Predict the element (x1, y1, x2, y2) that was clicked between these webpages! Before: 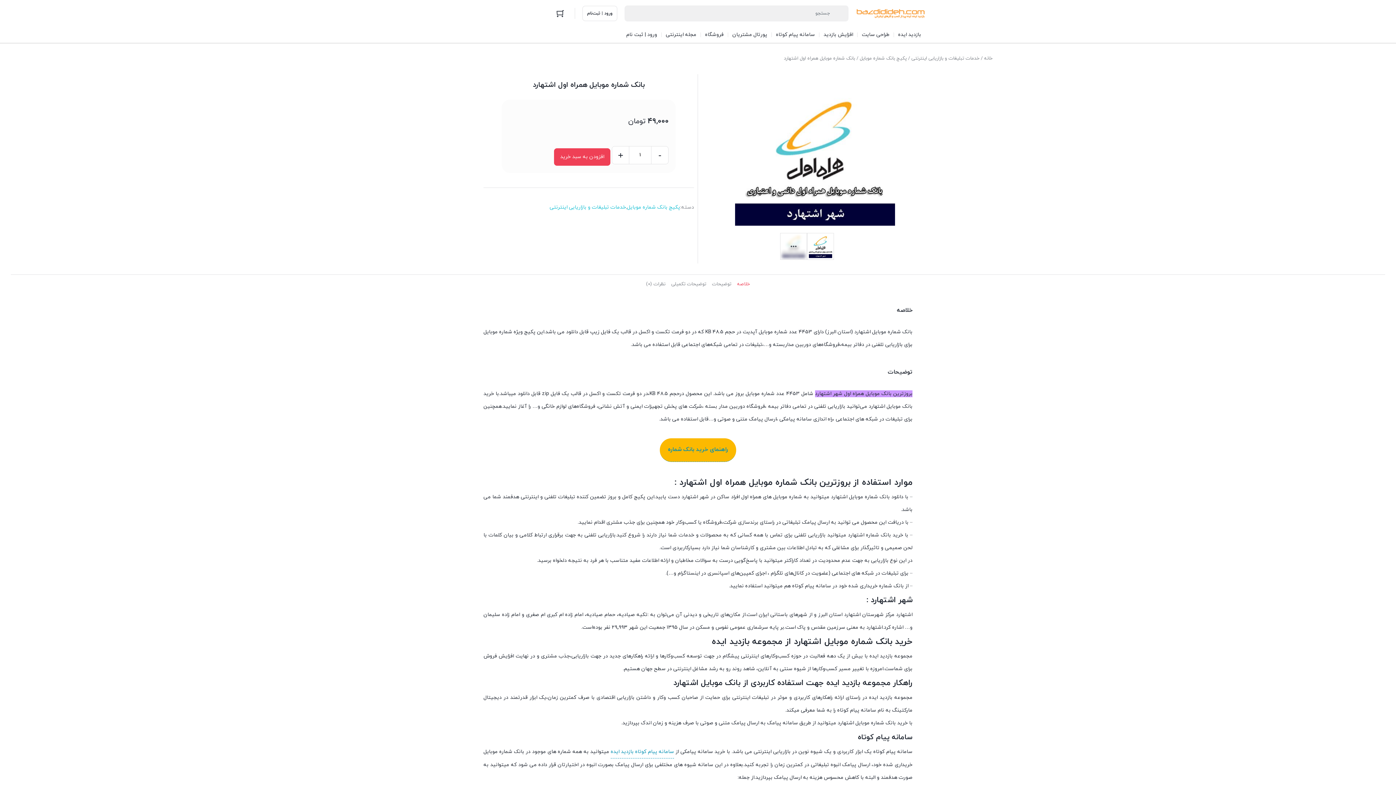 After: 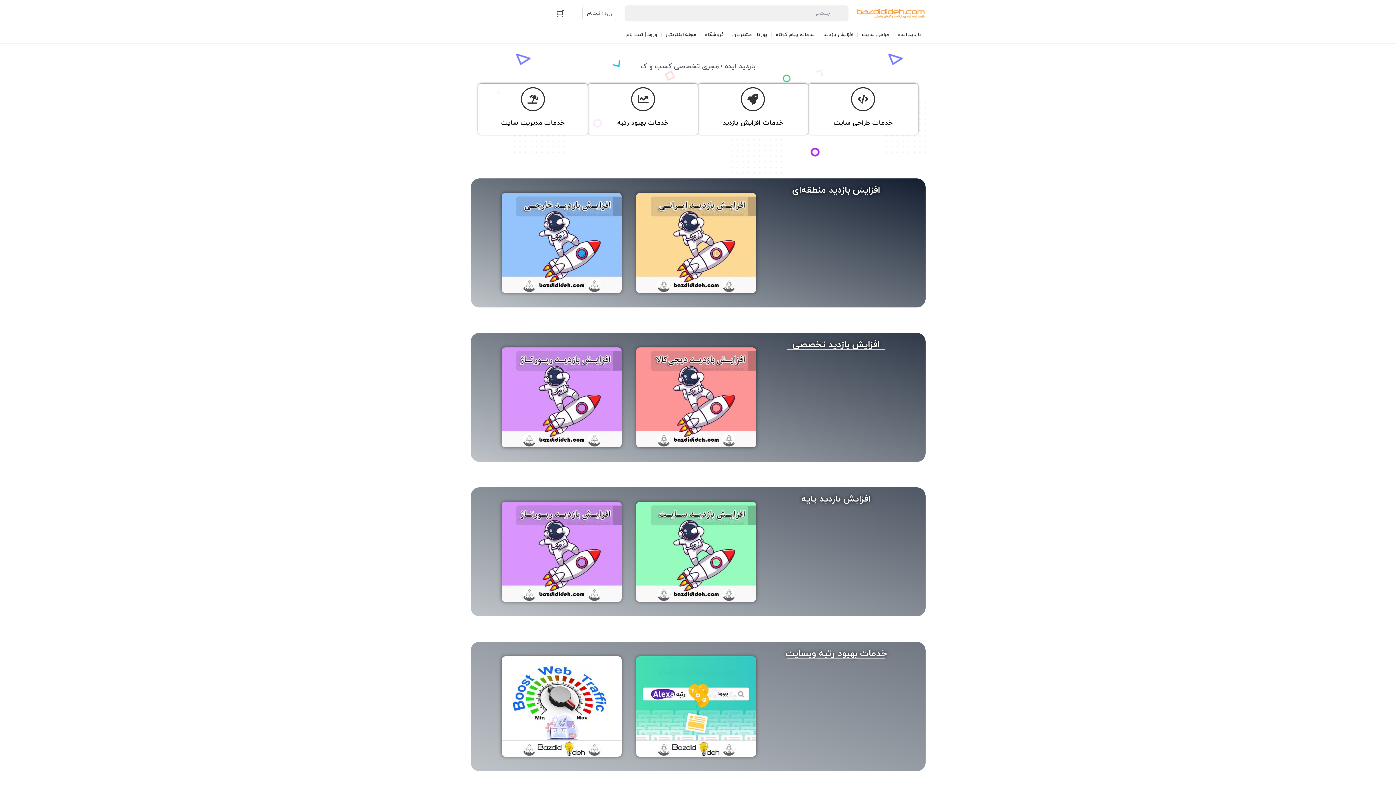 Action: label: بازدید ایده bbox: (894, 26, 925, 42)